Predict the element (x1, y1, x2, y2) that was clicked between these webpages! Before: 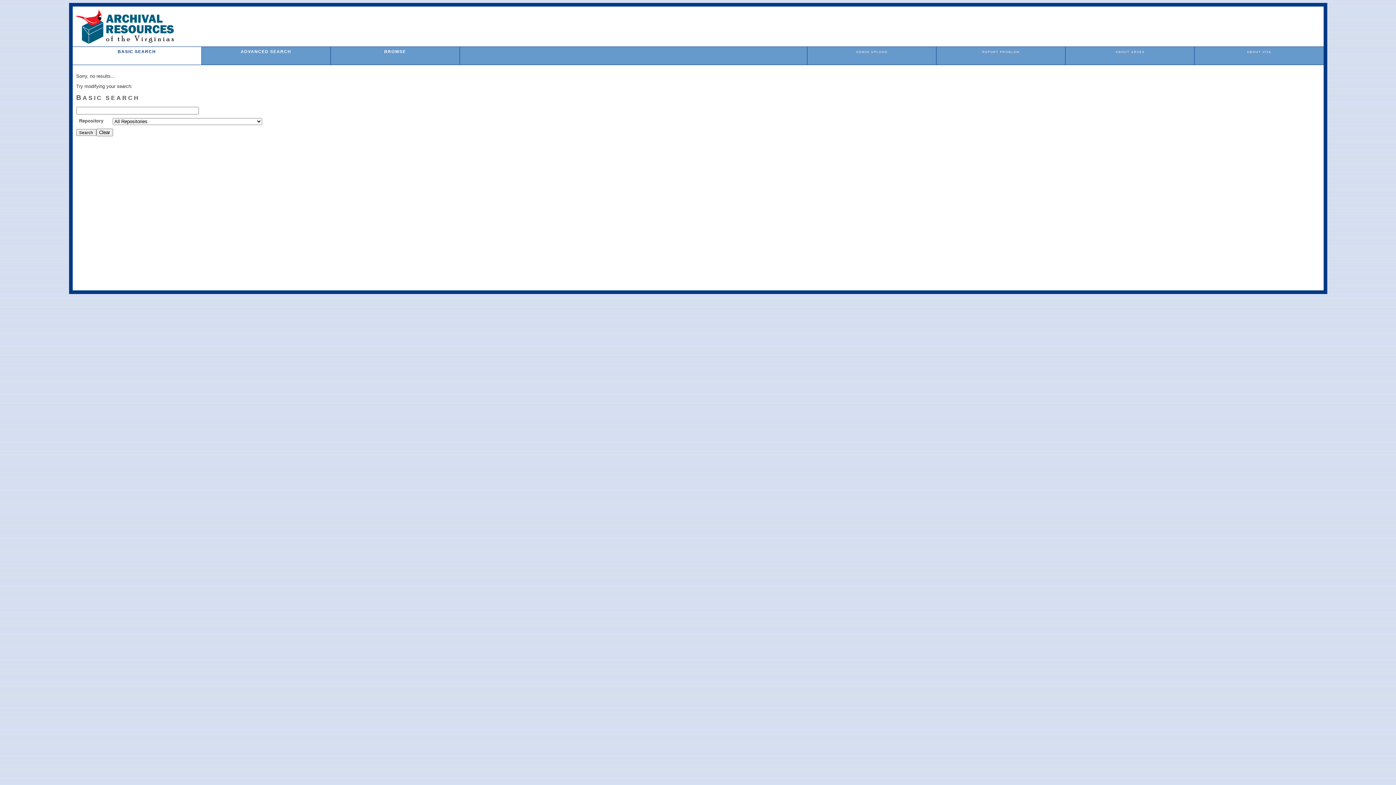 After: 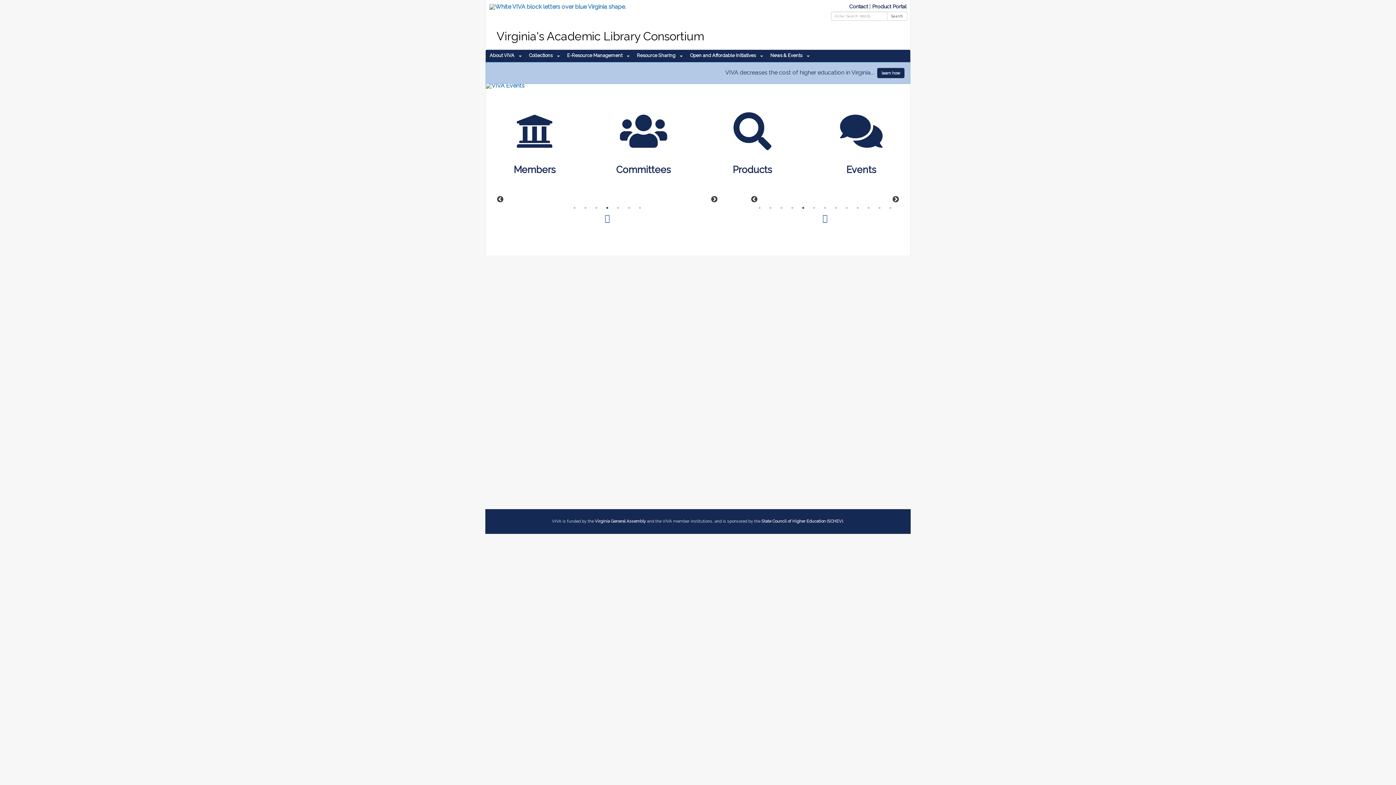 Action: label: ABOUT VIVA bbox: (1247, 50, 1271, 53)